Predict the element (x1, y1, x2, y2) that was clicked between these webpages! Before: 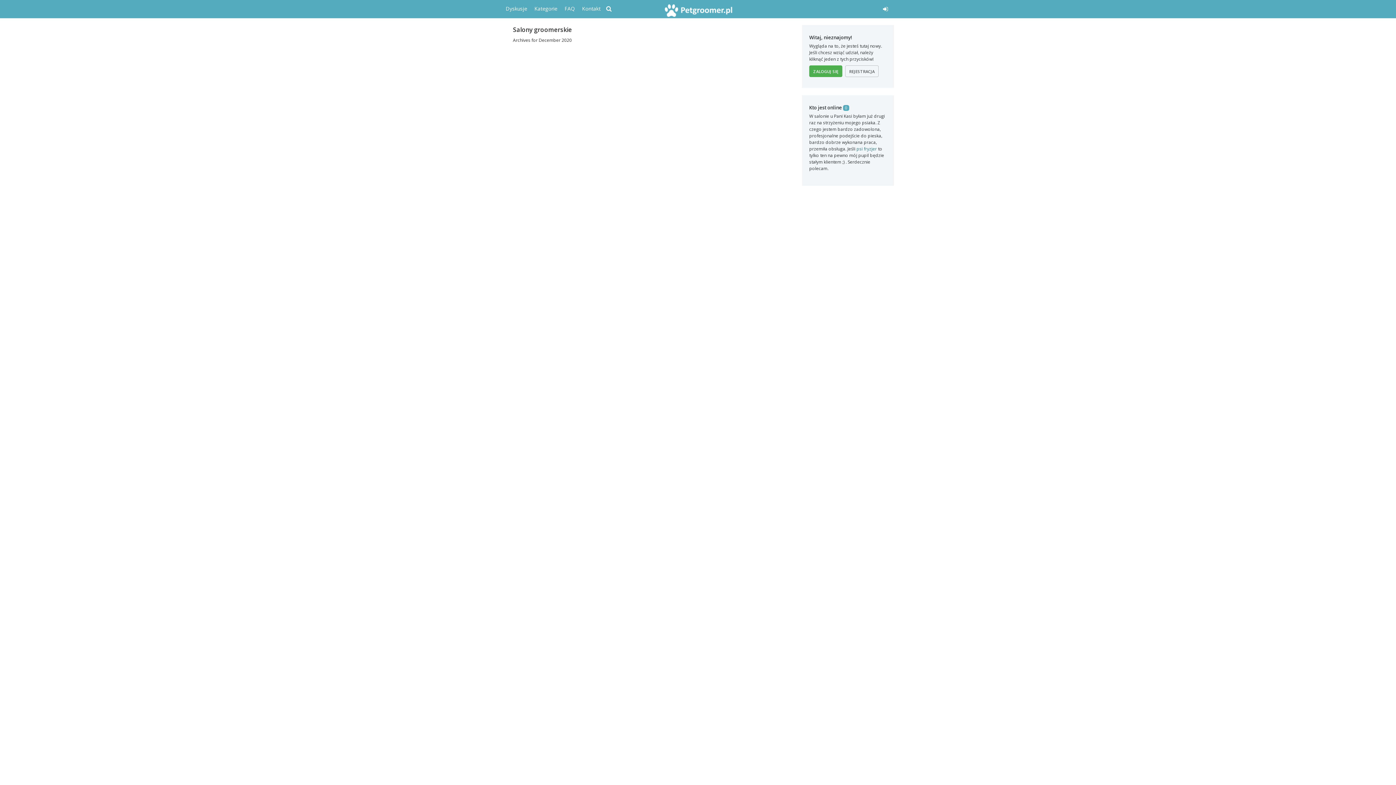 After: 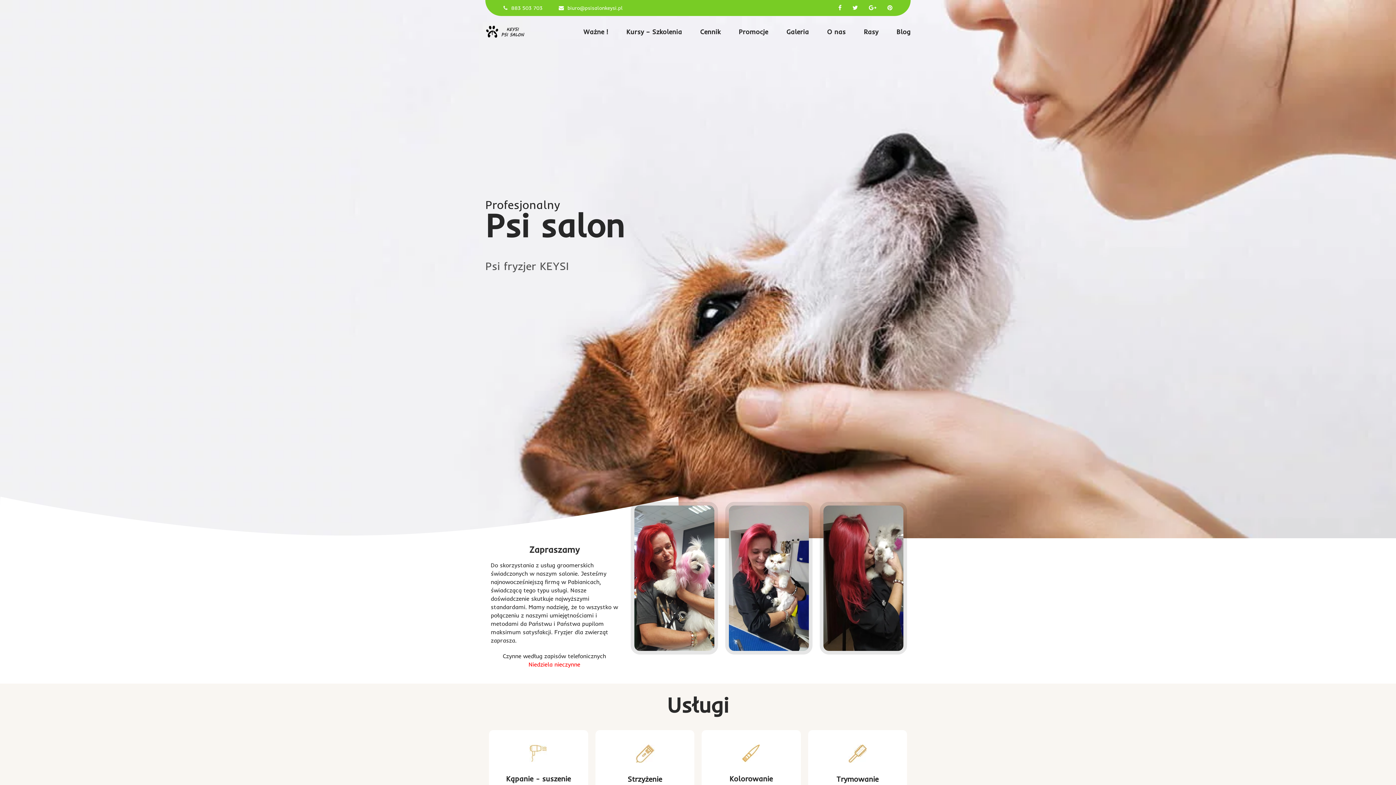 Action: bbox: (856, 145, 877, 152) label: psi fryzjer